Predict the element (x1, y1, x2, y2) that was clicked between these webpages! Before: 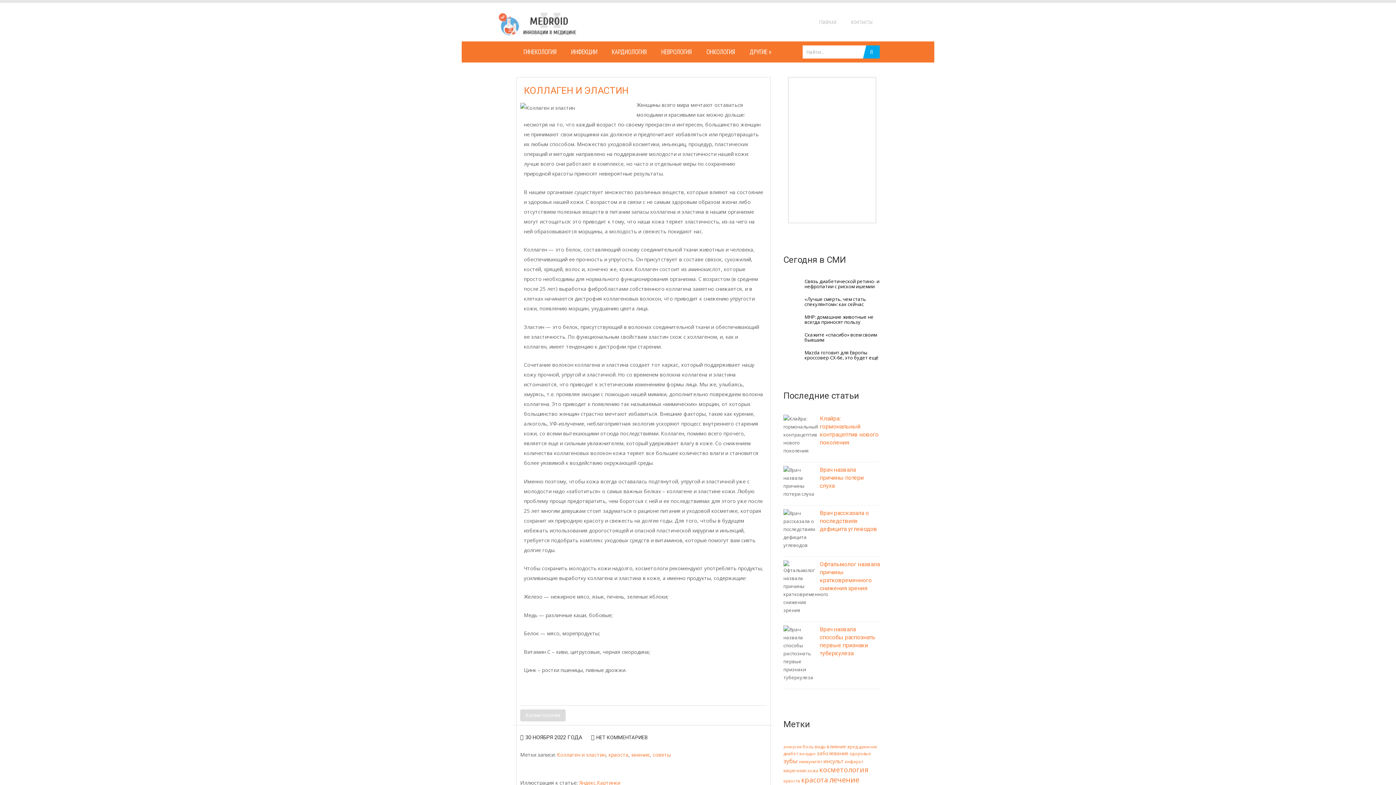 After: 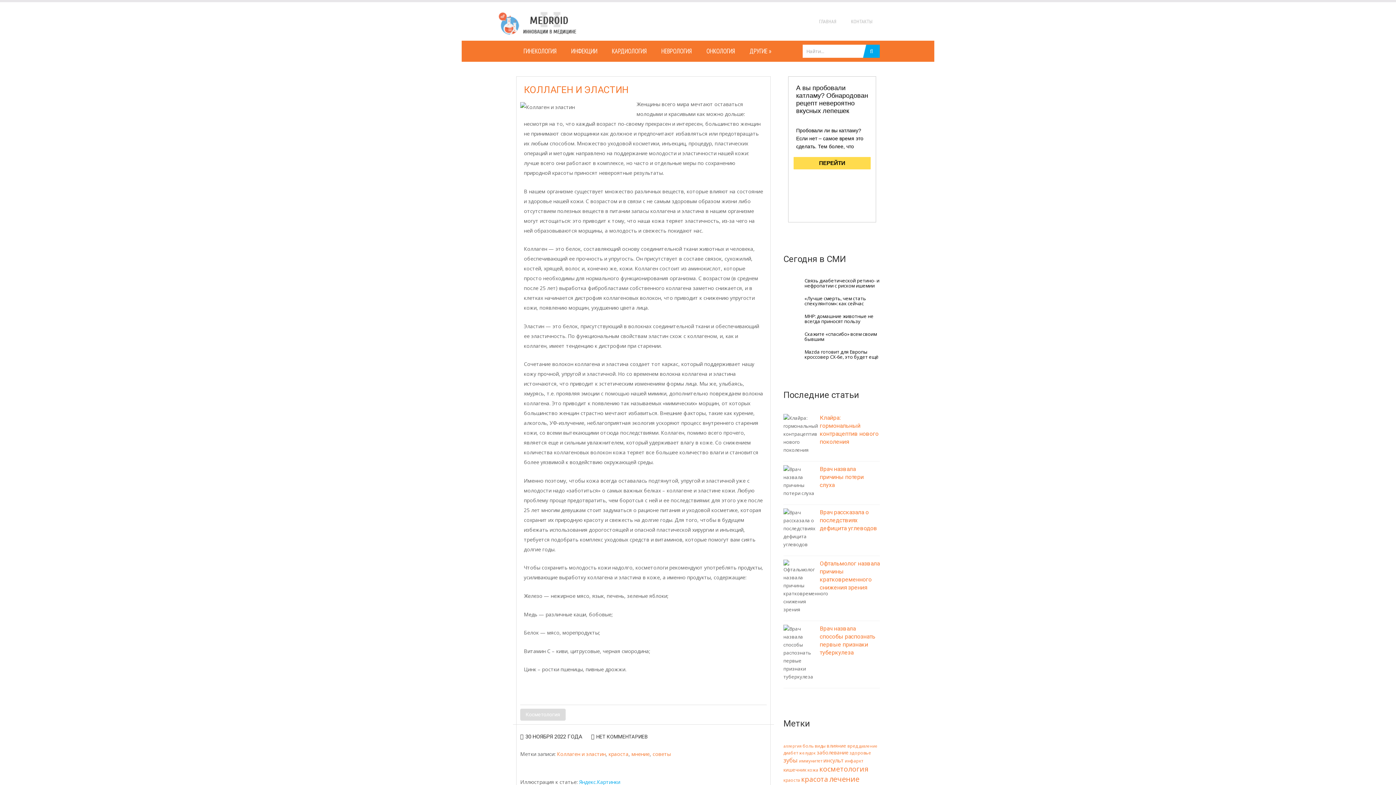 Action: label: Яндекс.Картинки bbox: (579, 779, 620, 786)